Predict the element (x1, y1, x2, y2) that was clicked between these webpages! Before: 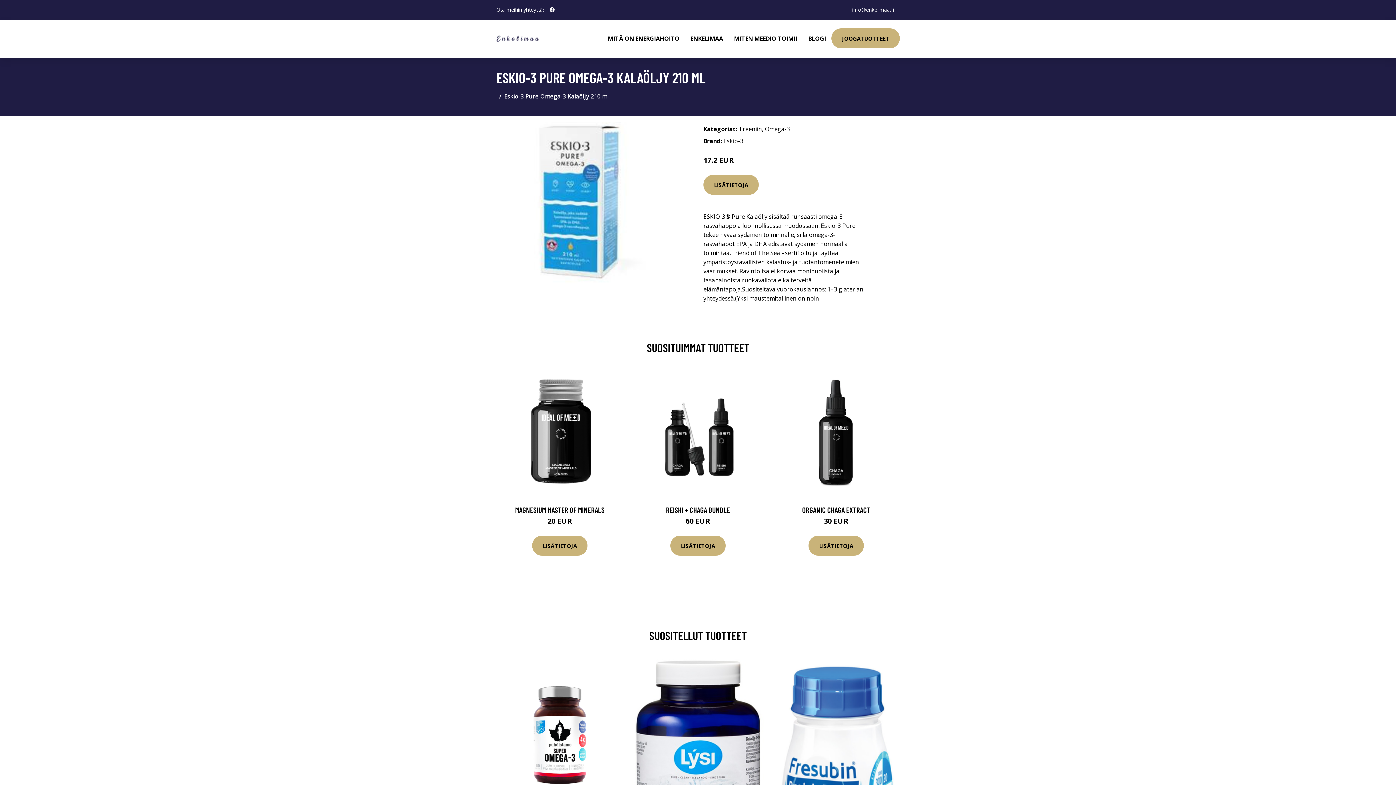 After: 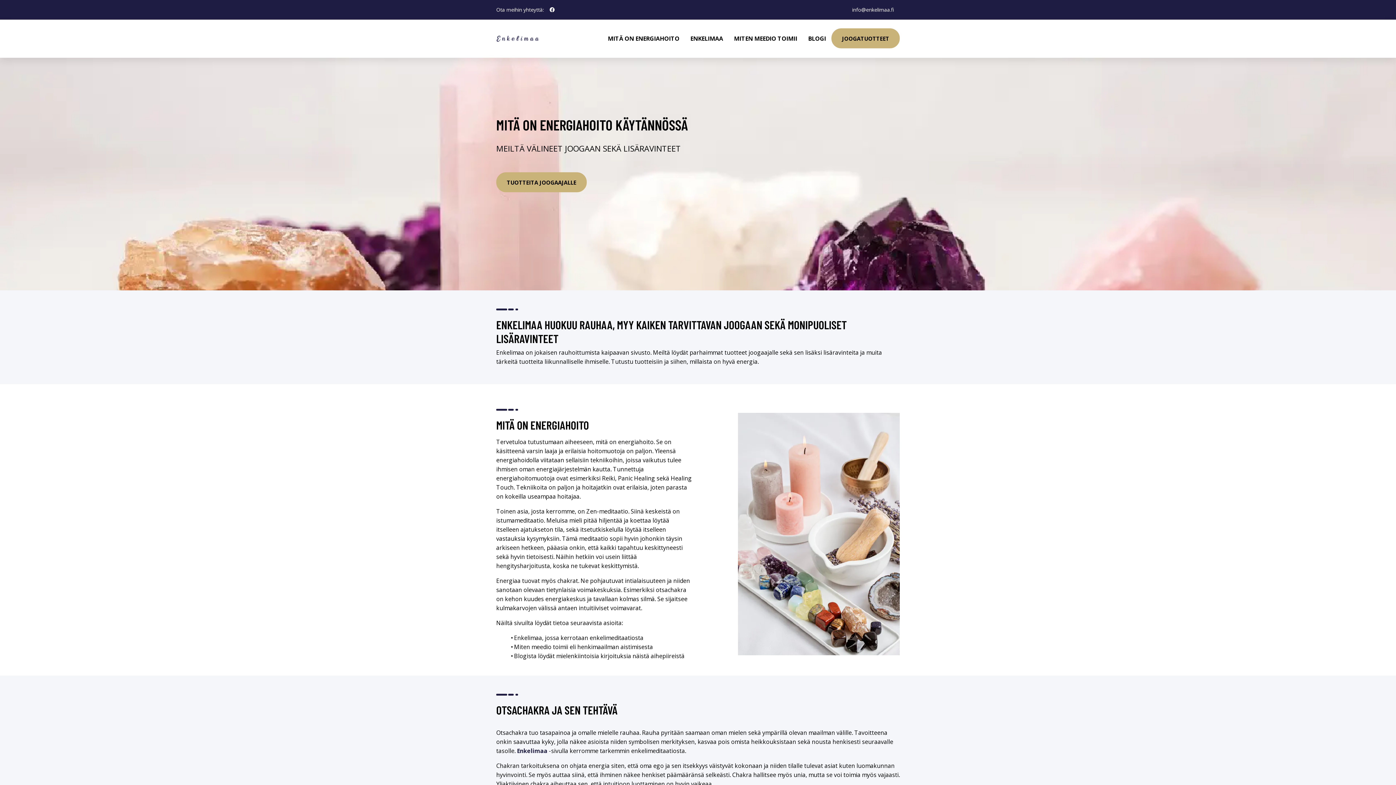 Action: bbox: (496, 27, 540, 49)